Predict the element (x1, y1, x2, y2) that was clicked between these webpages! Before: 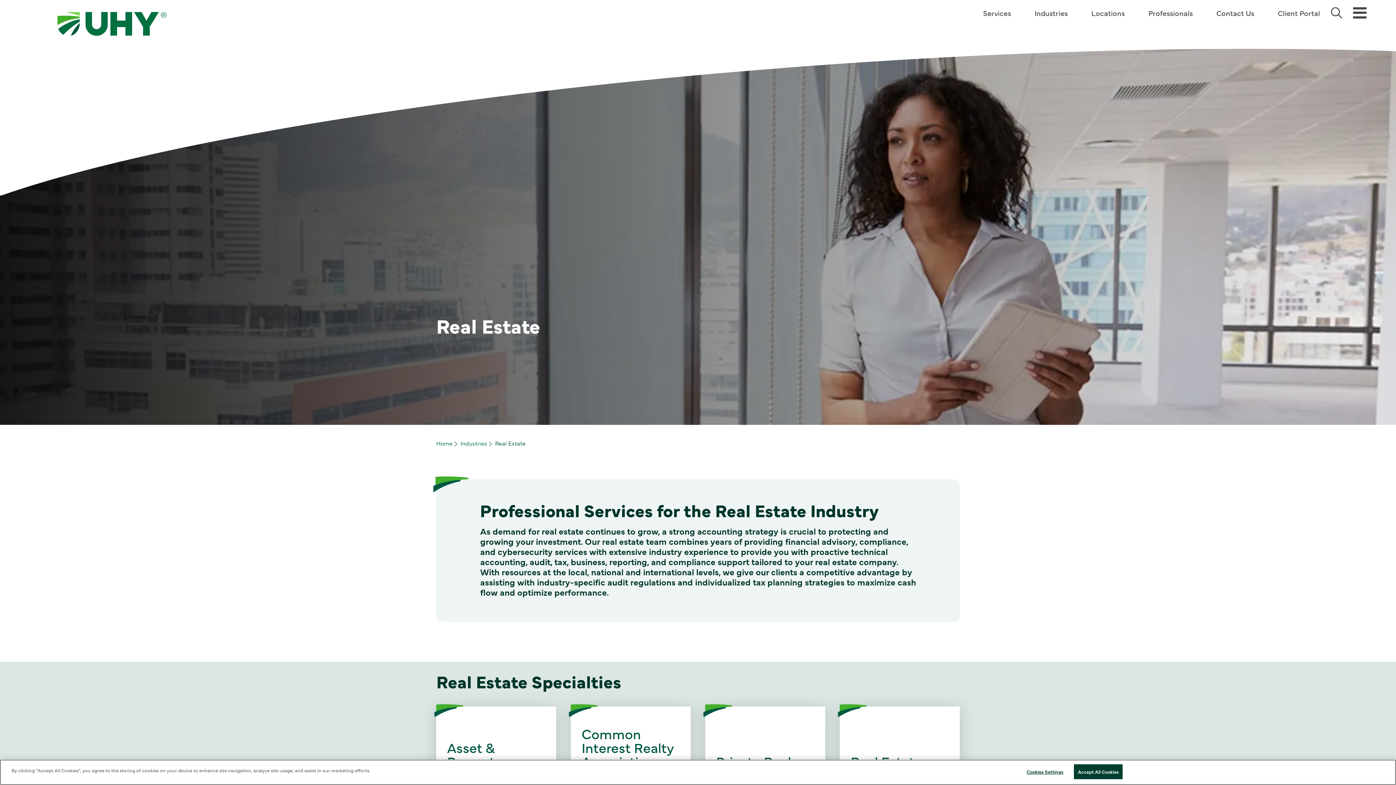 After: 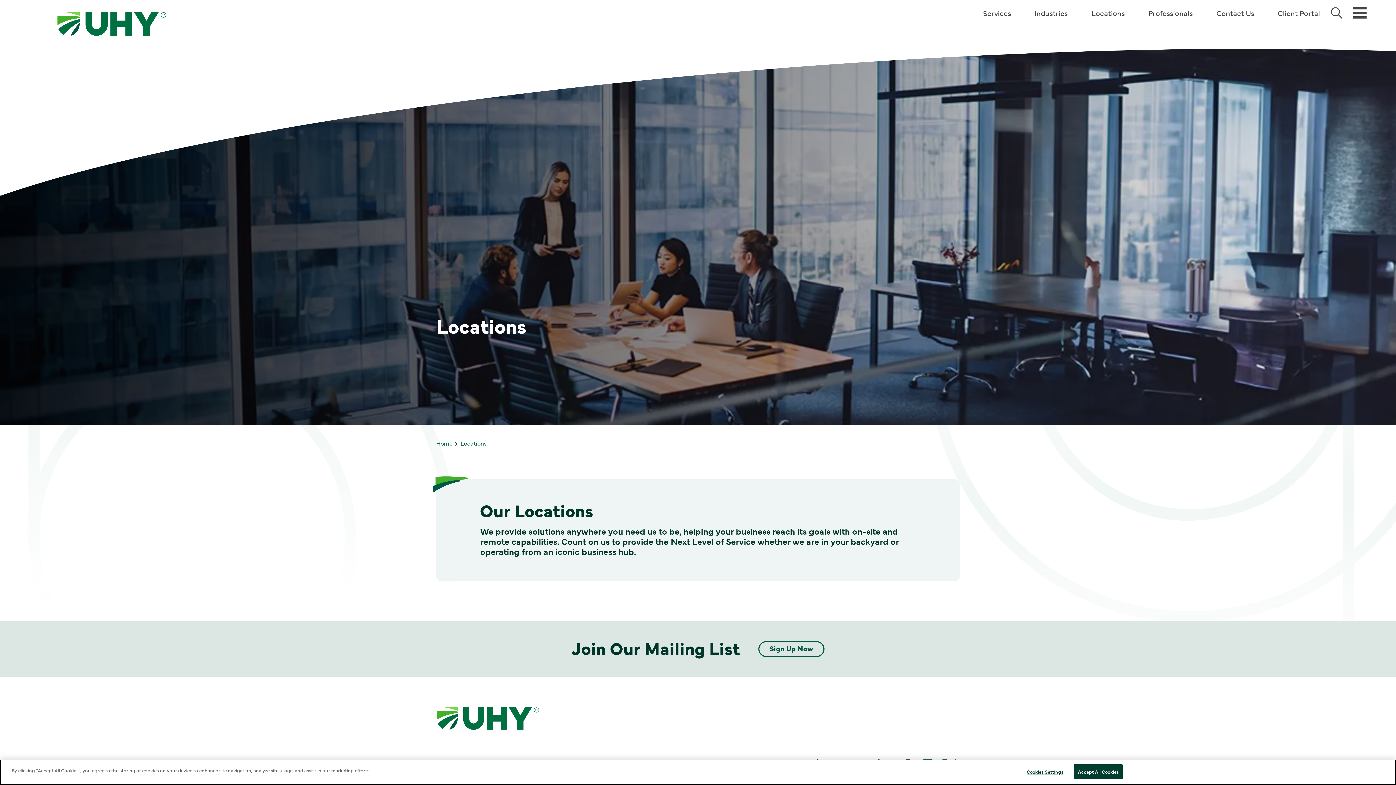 Action: bbox: (1091, 8, 1125, 17) label: Locations